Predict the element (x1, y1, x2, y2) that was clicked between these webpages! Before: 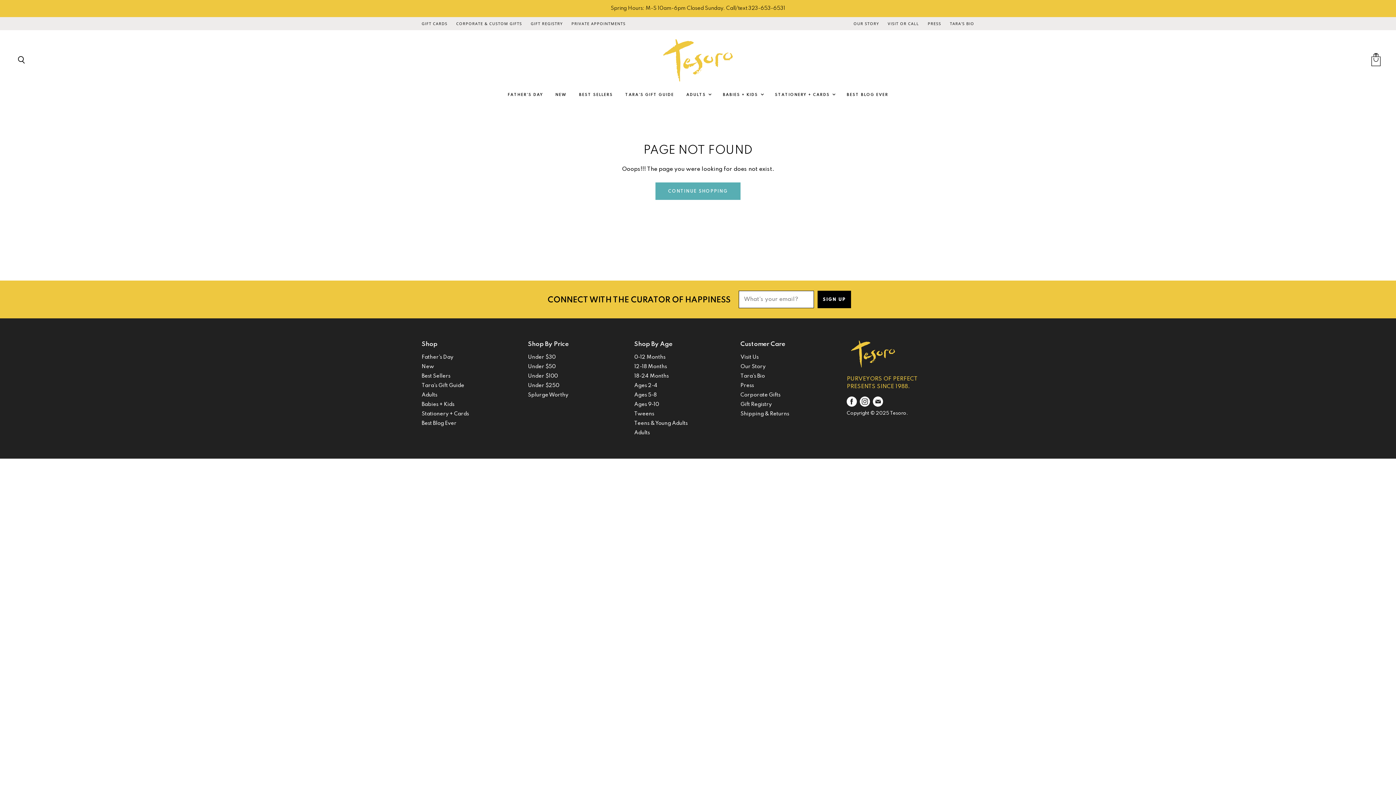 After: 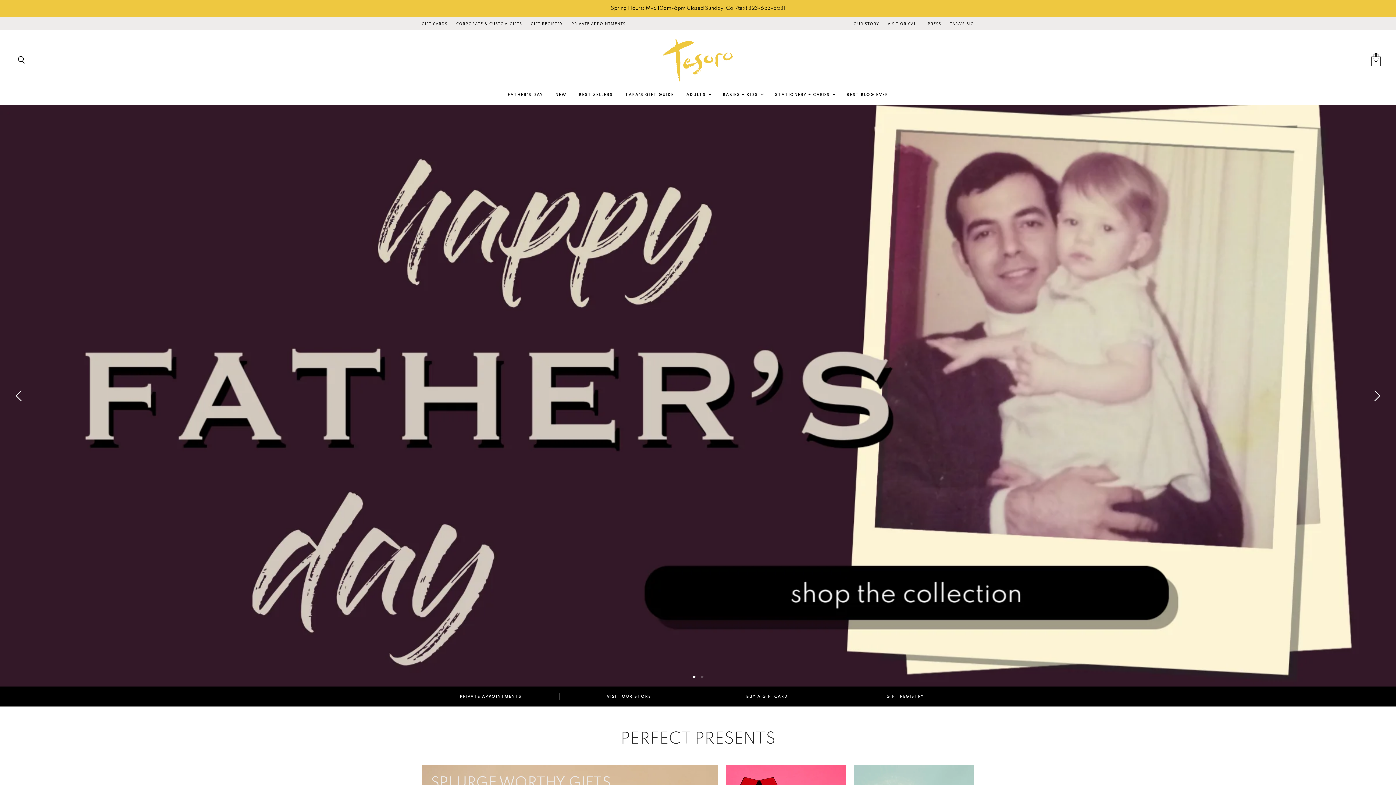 Action: bbox: (656, 38, 739, 82)